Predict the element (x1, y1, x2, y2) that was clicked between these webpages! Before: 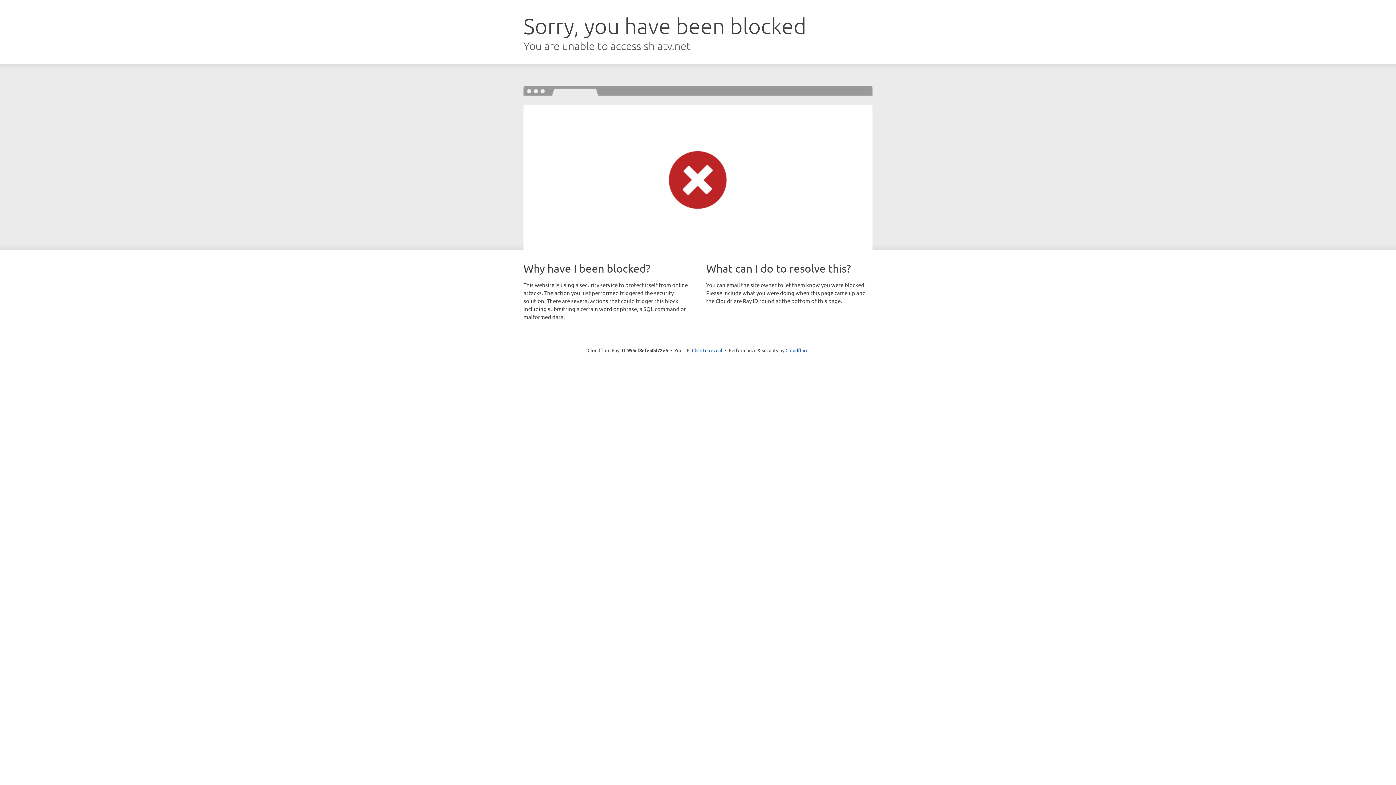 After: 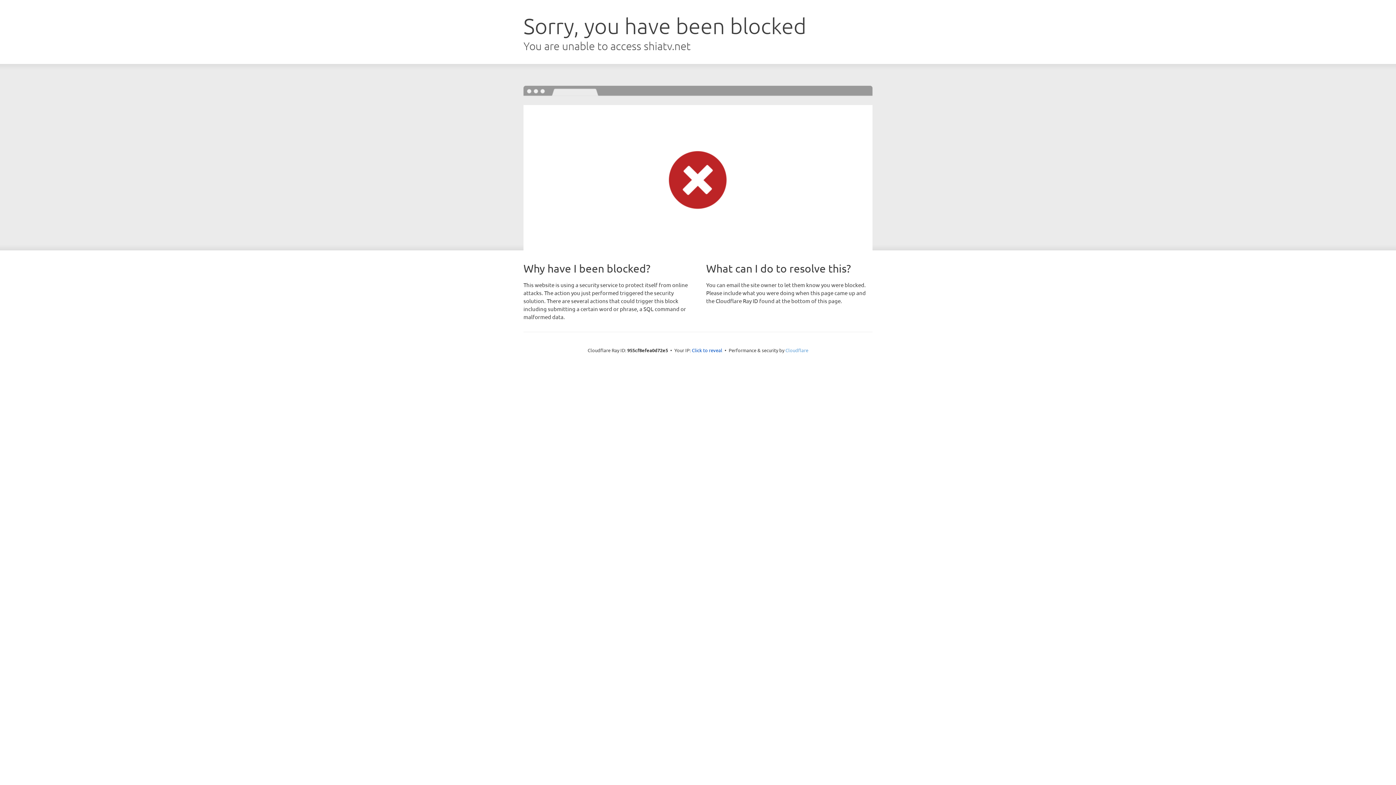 Action: label: Cloudflare bbox: (785, 347, 808, 353)